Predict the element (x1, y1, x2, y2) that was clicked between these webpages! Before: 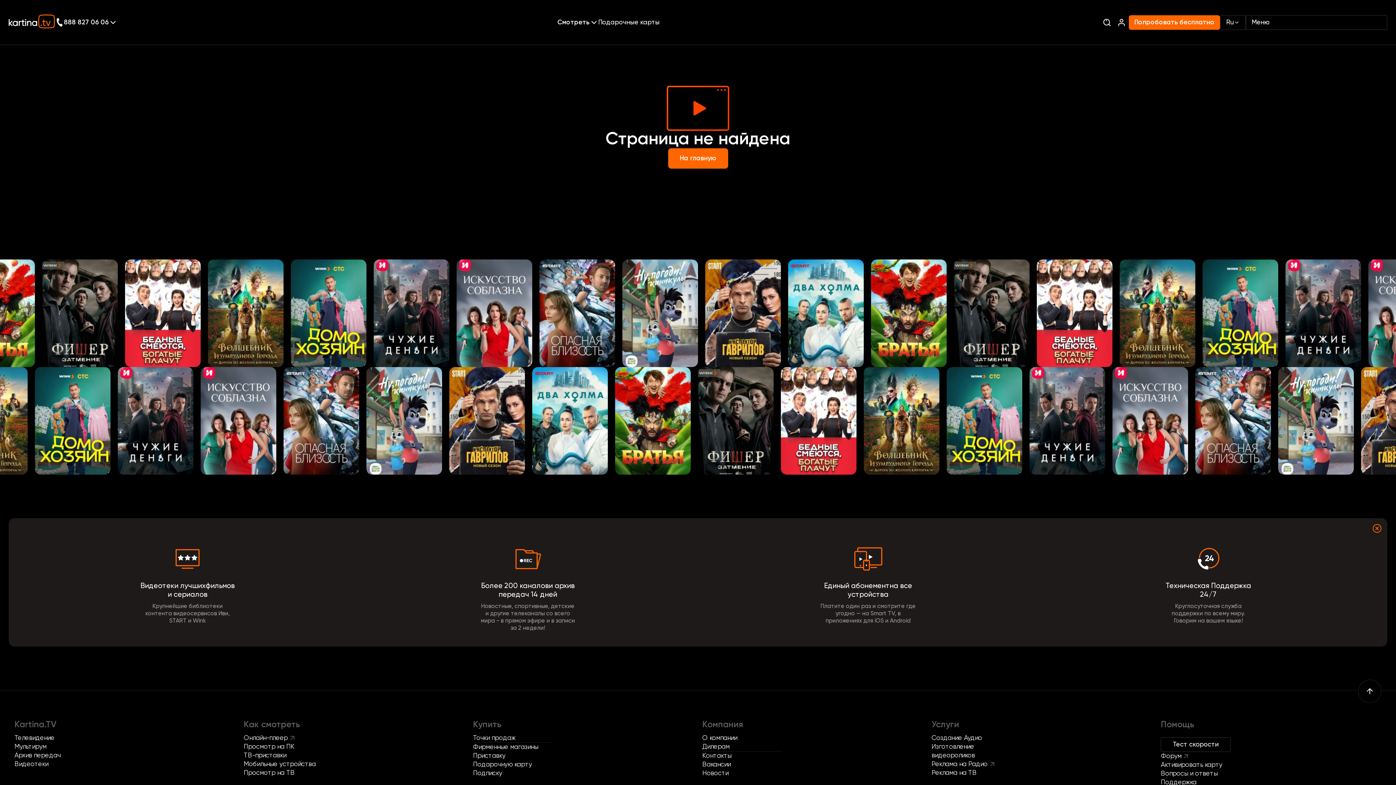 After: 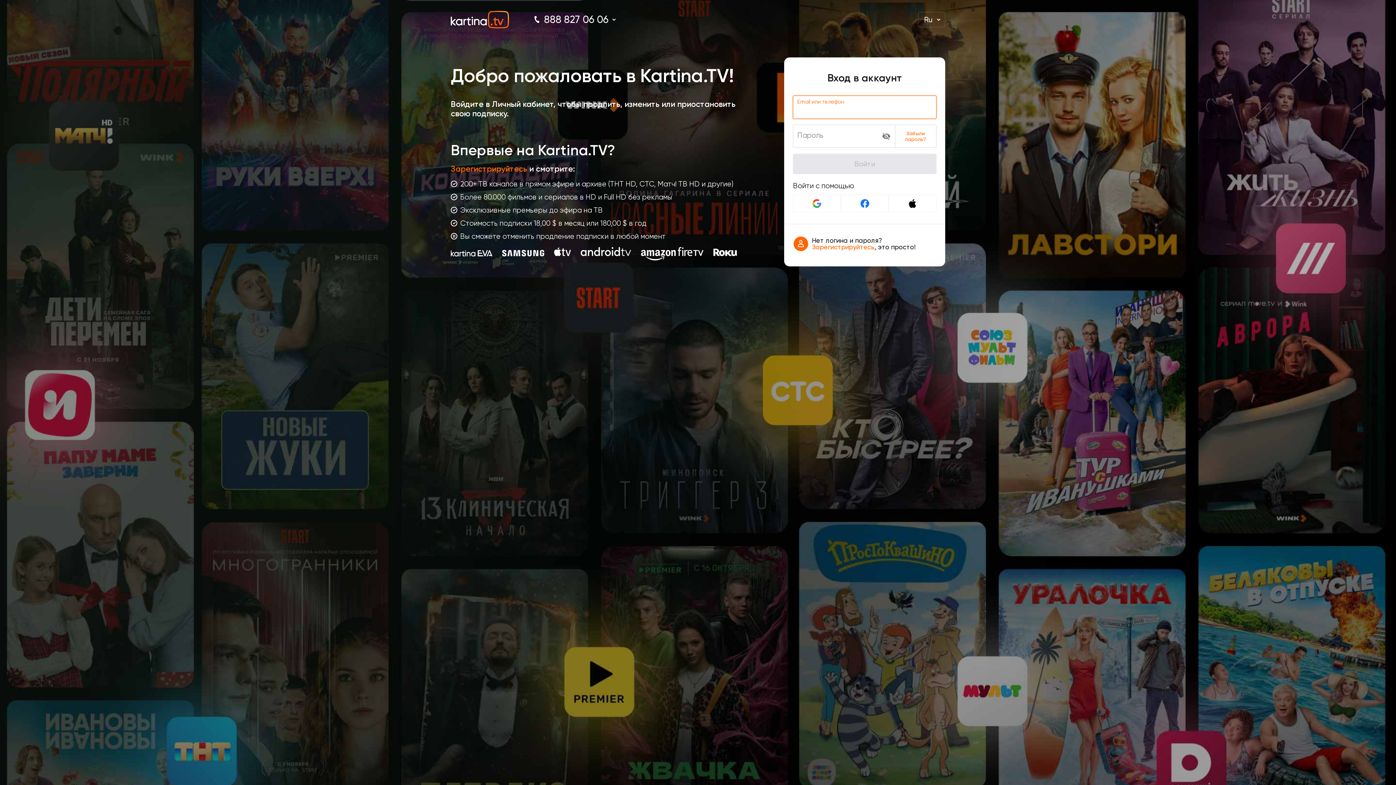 Action: bbox: (473, 751, 505, 760) label: Приставку